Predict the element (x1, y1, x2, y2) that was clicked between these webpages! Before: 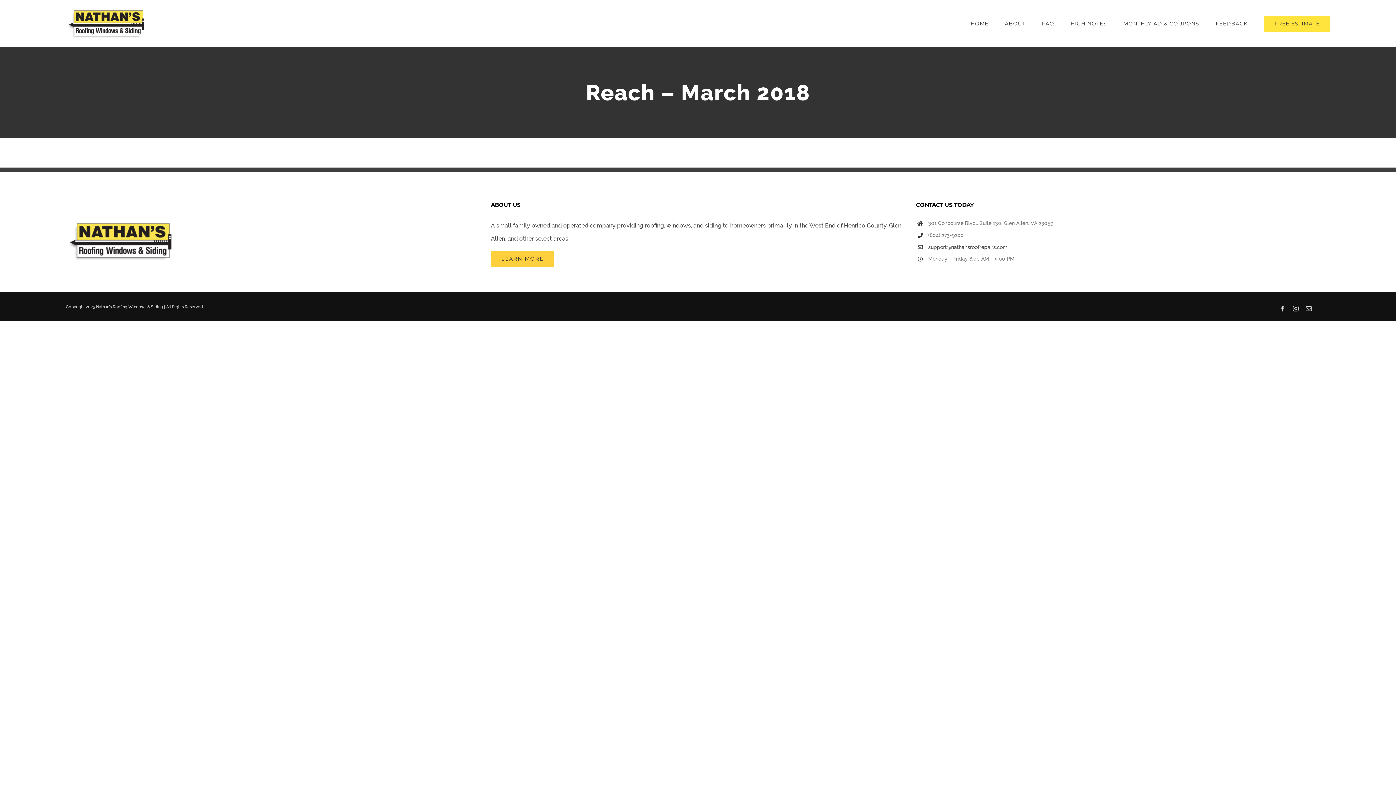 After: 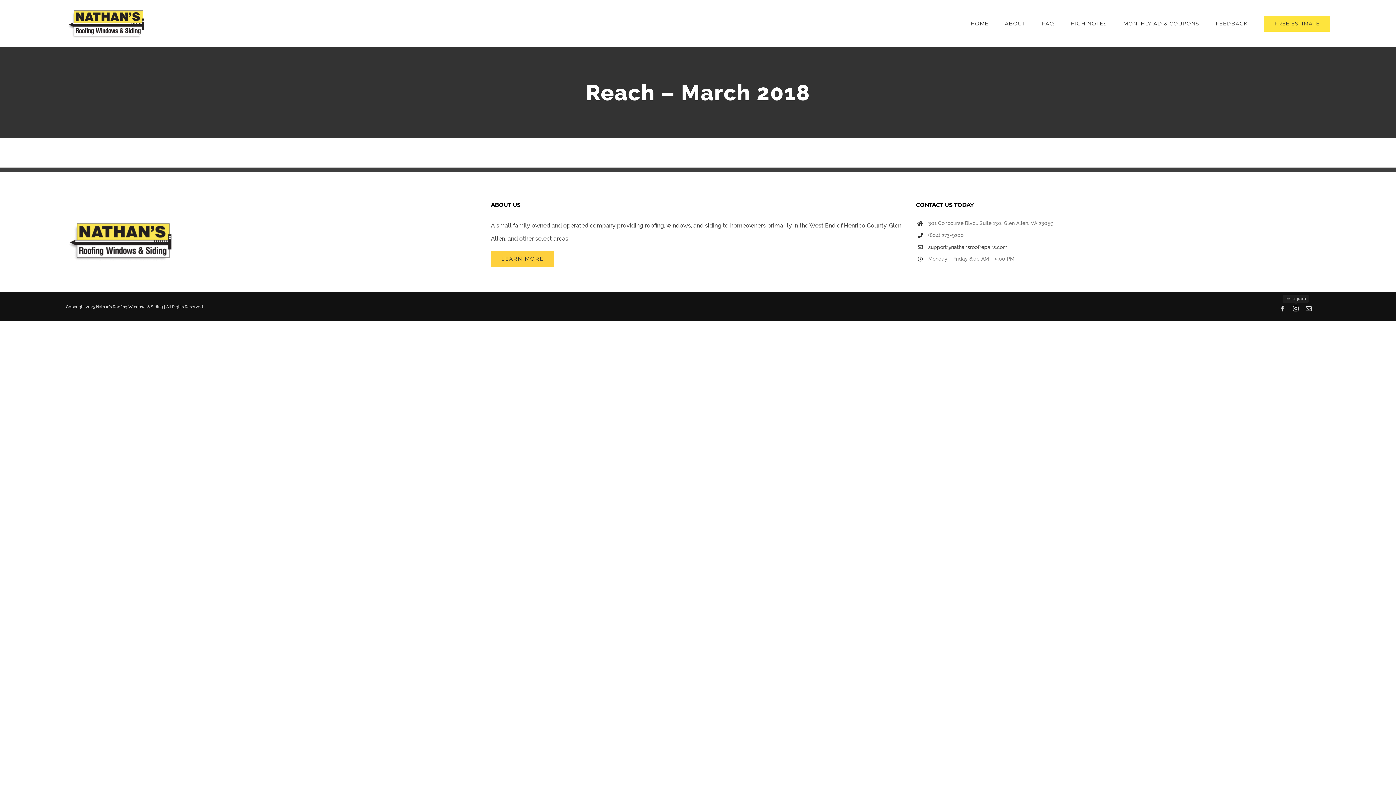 Action: label: Instagram bbox: (1293, 305, 1298, 311)